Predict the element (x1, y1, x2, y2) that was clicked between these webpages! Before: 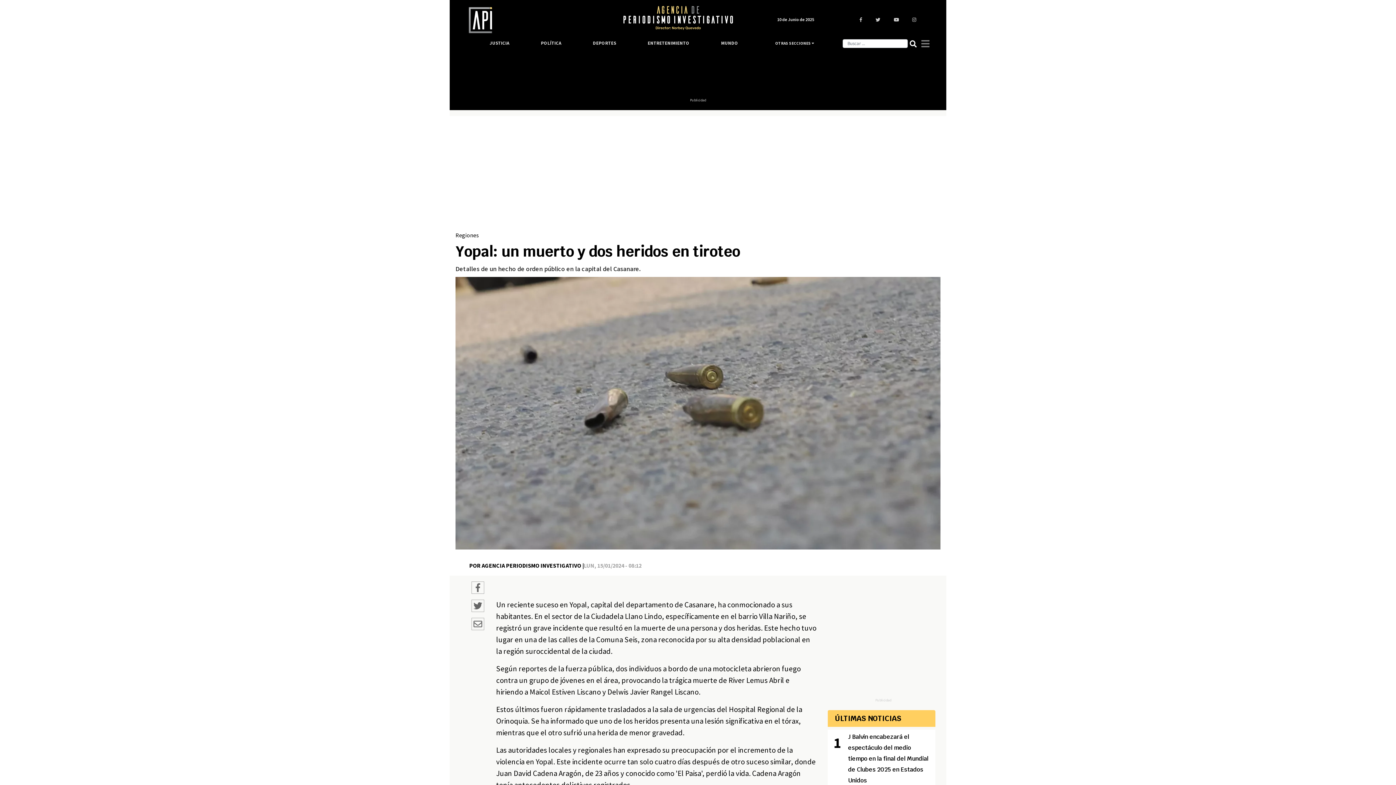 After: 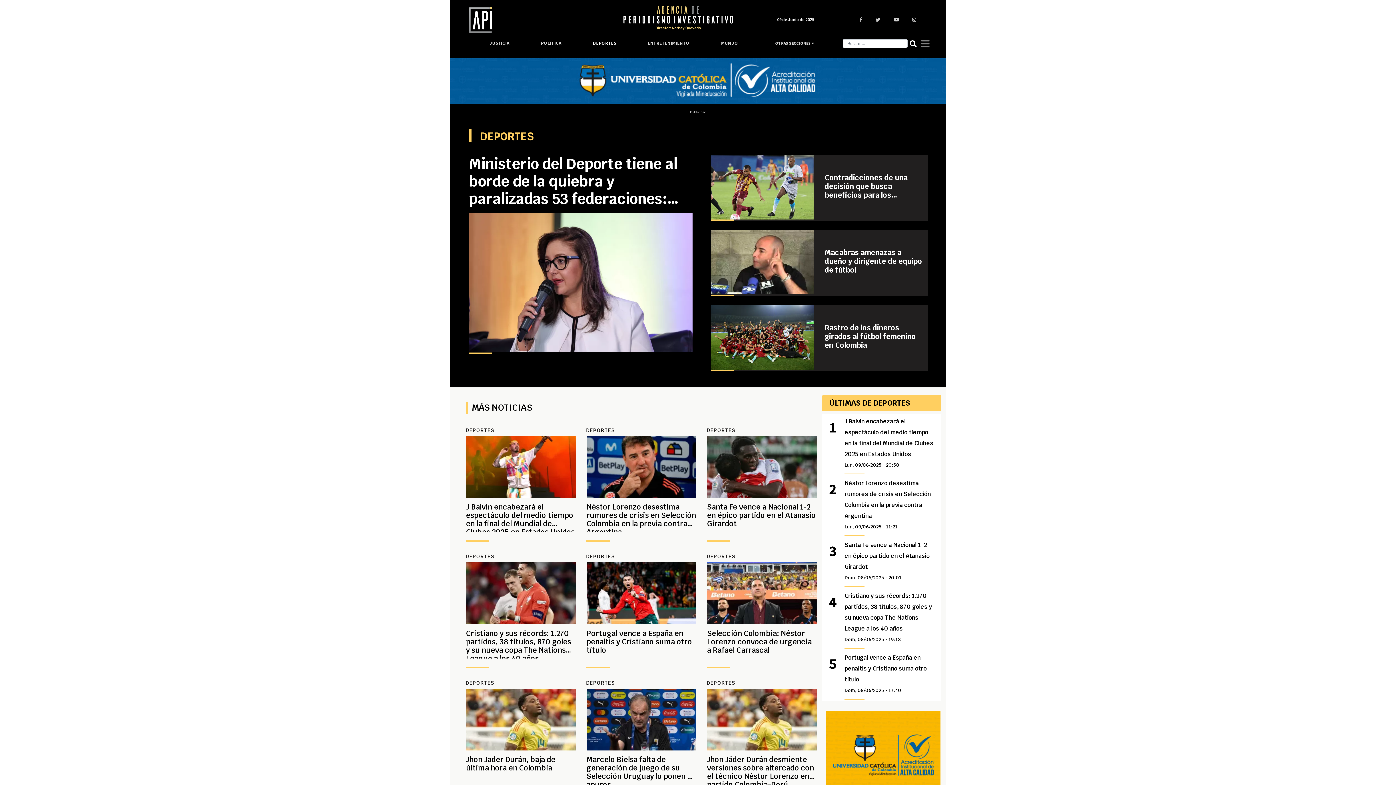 Action: label: DEPORTES bbox: (590, 37, 619, 48)